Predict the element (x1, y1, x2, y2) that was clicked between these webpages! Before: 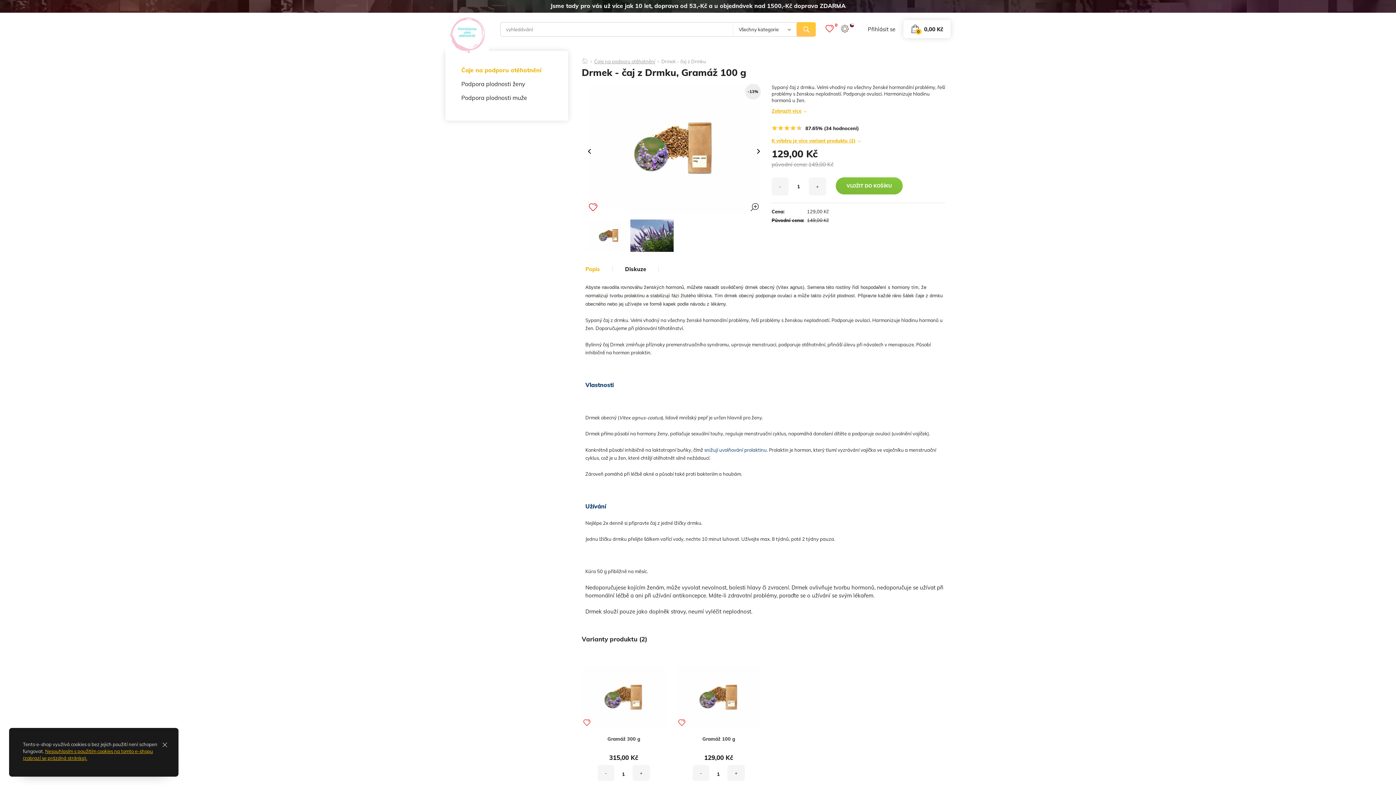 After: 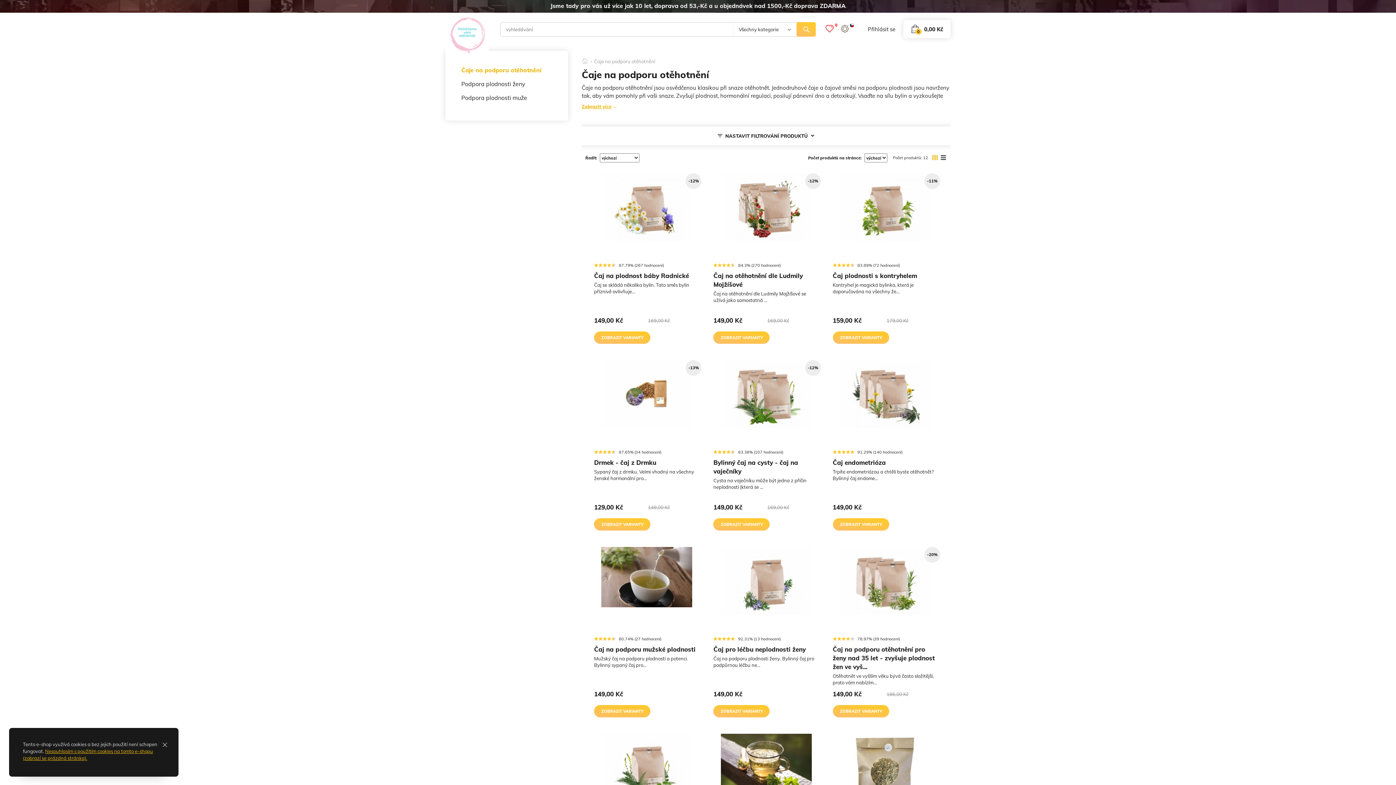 Action: bbox: (593, 58, 656, 67) label: Čaje na podporu otěhotnění